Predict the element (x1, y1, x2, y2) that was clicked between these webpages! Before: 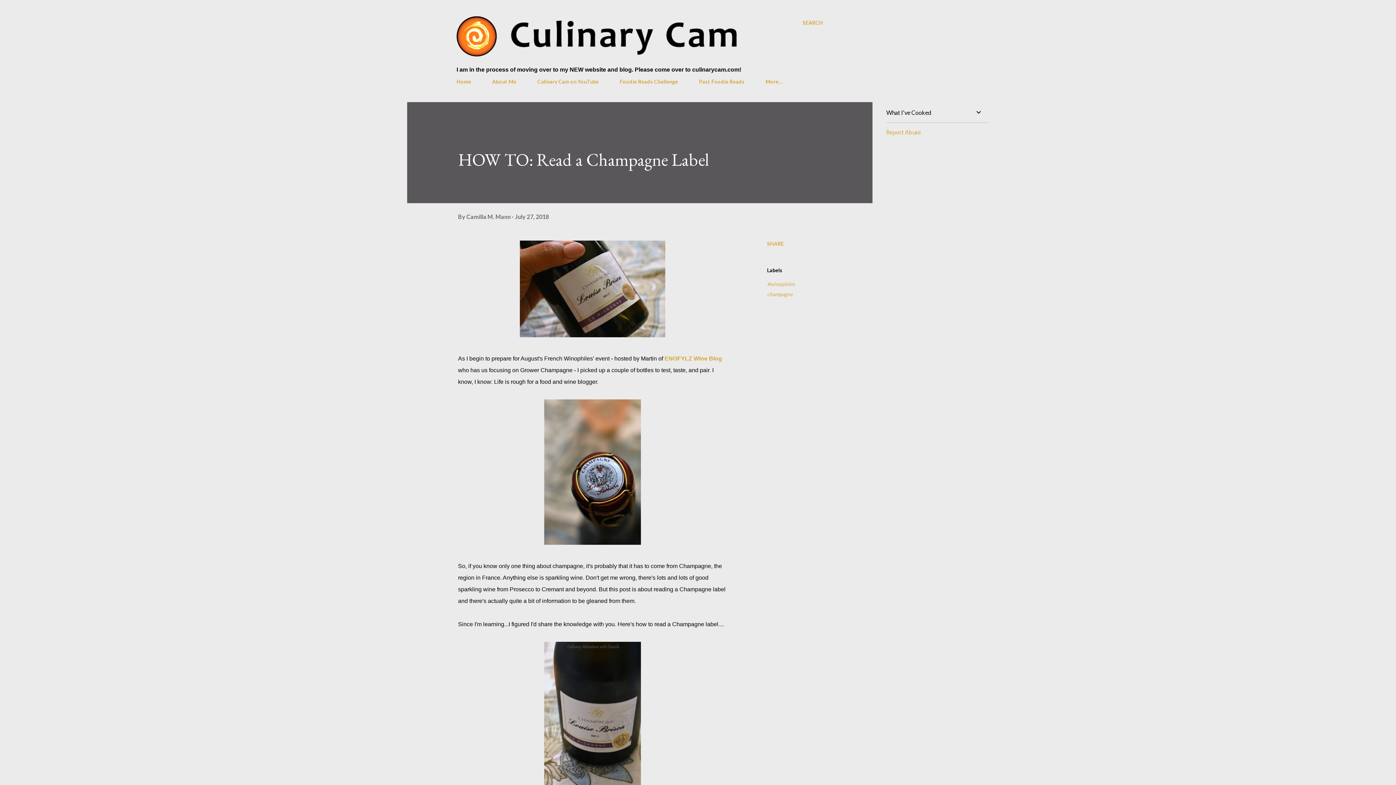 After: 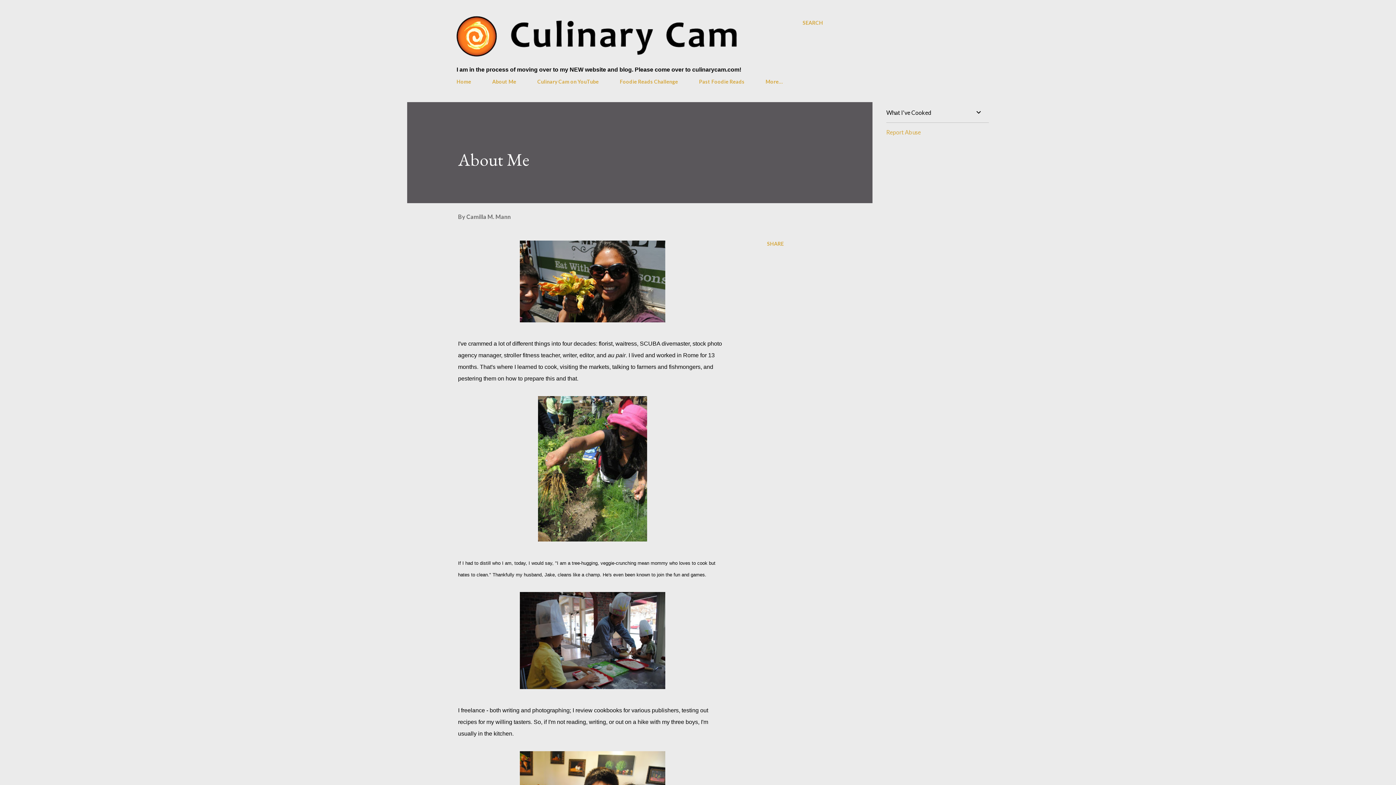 Action: label: About Me bbox: (488, 74, 520, 89)